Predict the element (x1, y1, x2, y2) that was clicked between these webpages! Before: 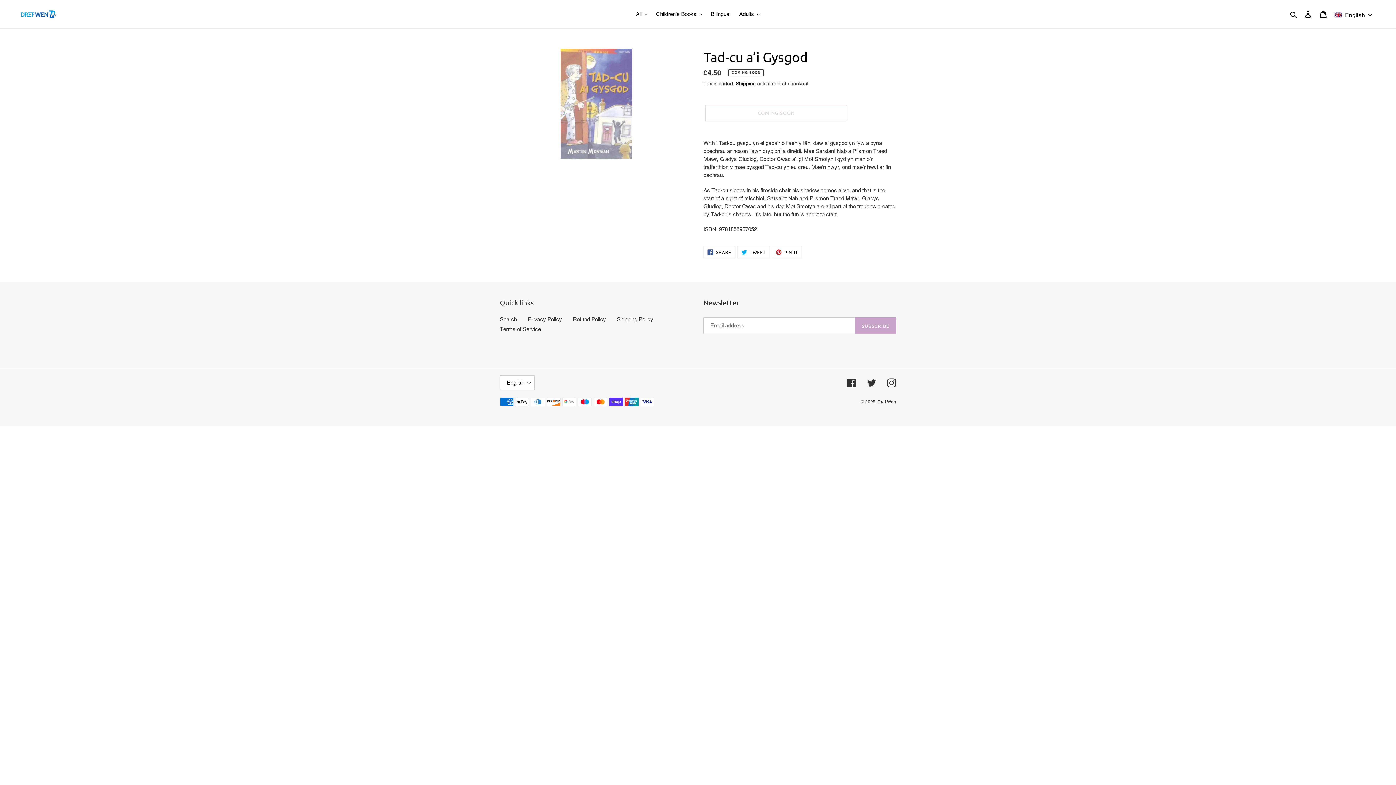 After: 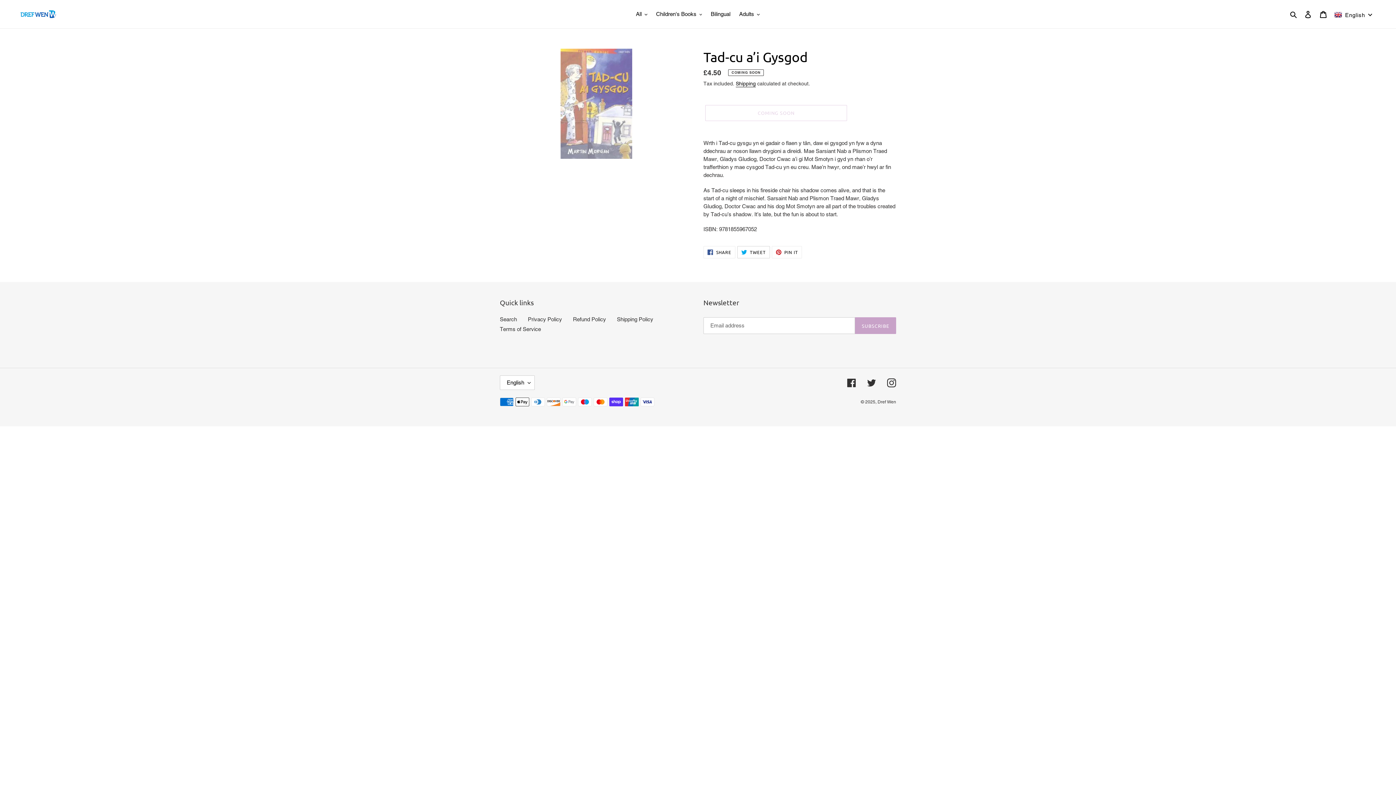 Action: bbox: (737, 246, 770, 258) label:  TWEET
TWEET ON TWITTER